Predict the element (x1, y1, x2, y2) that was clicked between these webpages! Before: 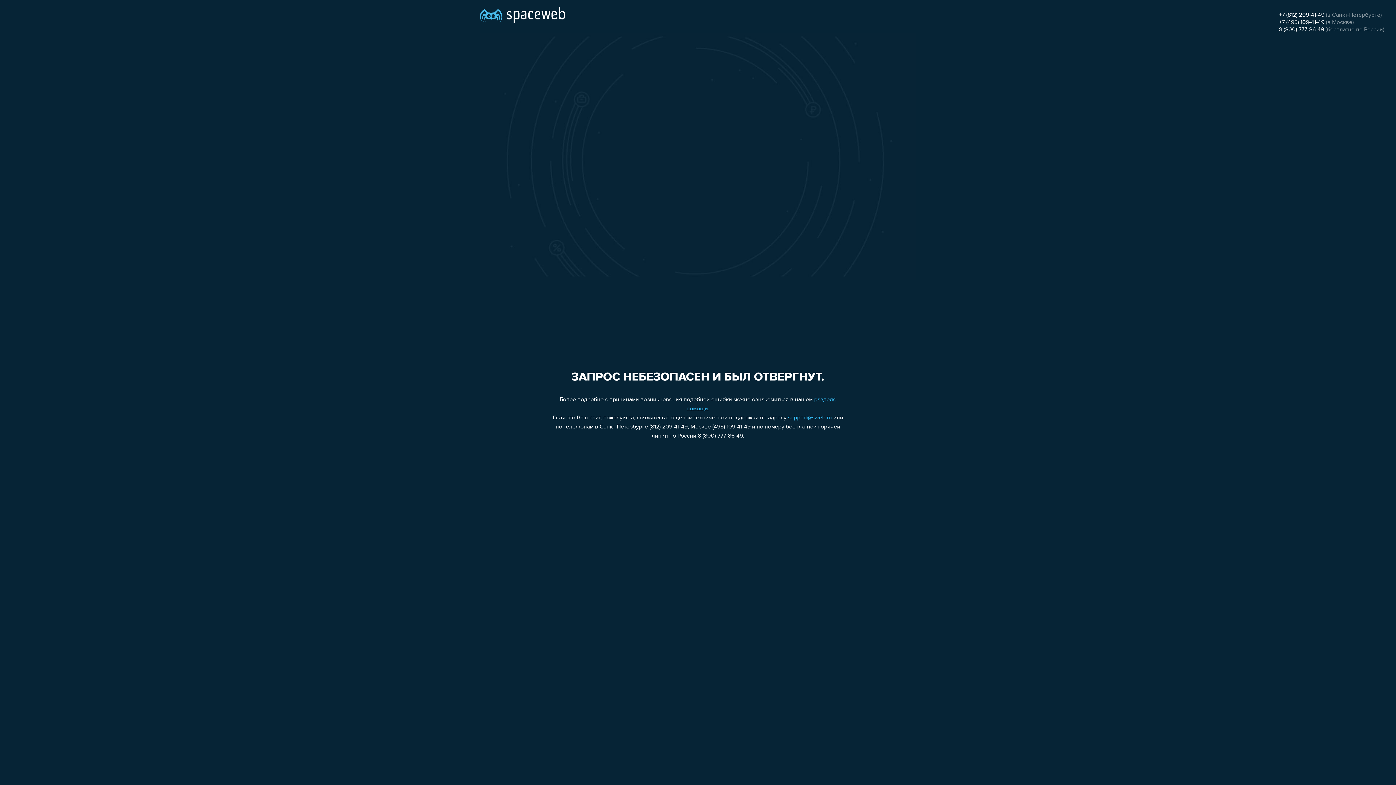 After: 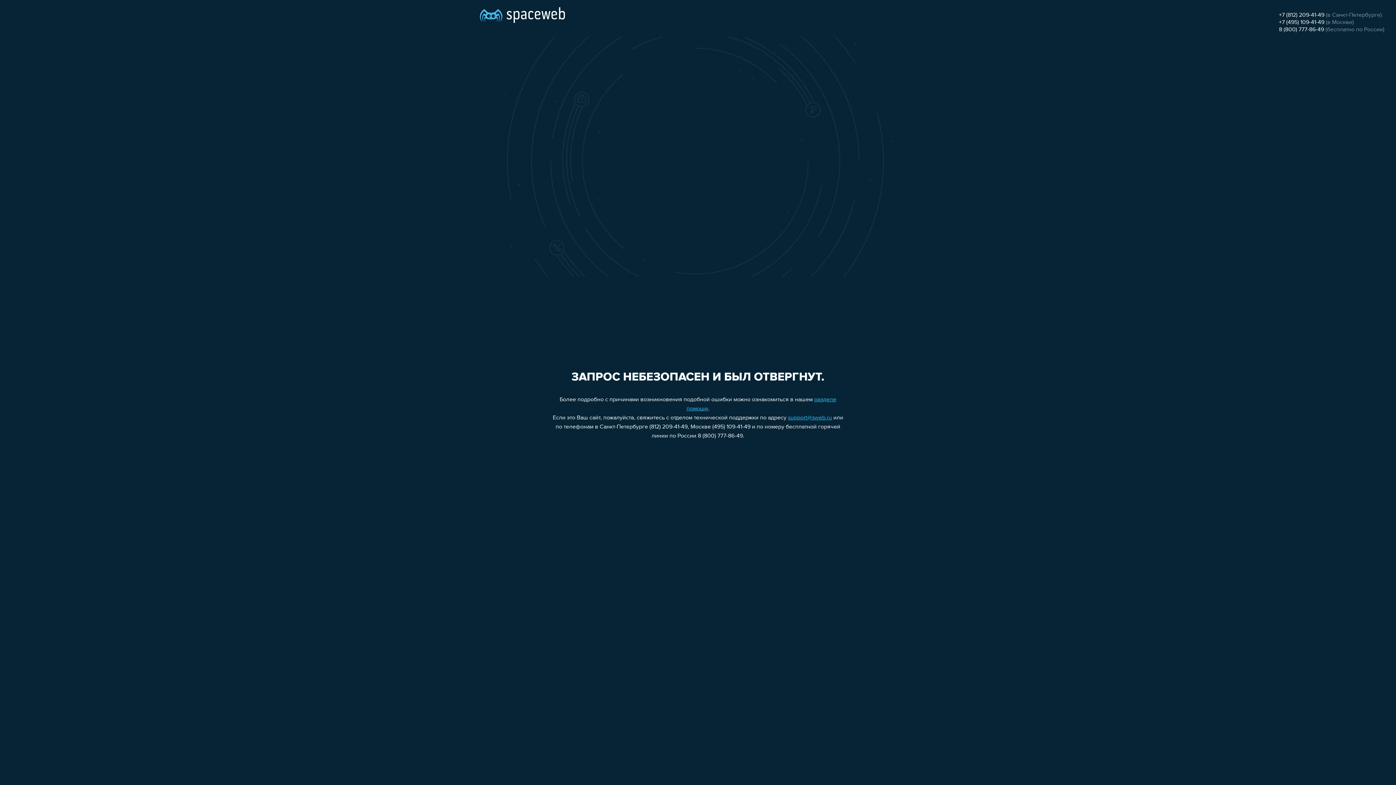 Action: bbox: (788, 415, 832, 421) label: support@sweb.ru